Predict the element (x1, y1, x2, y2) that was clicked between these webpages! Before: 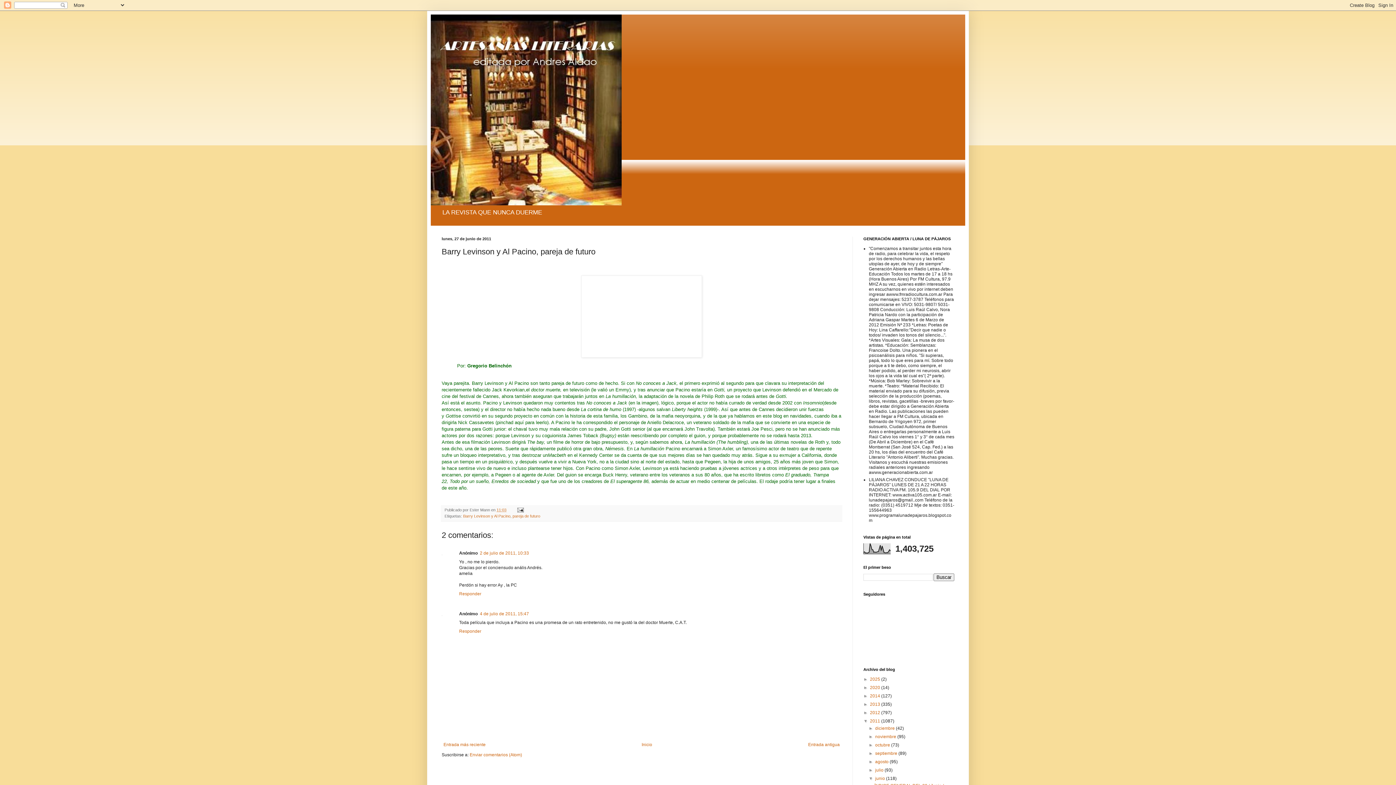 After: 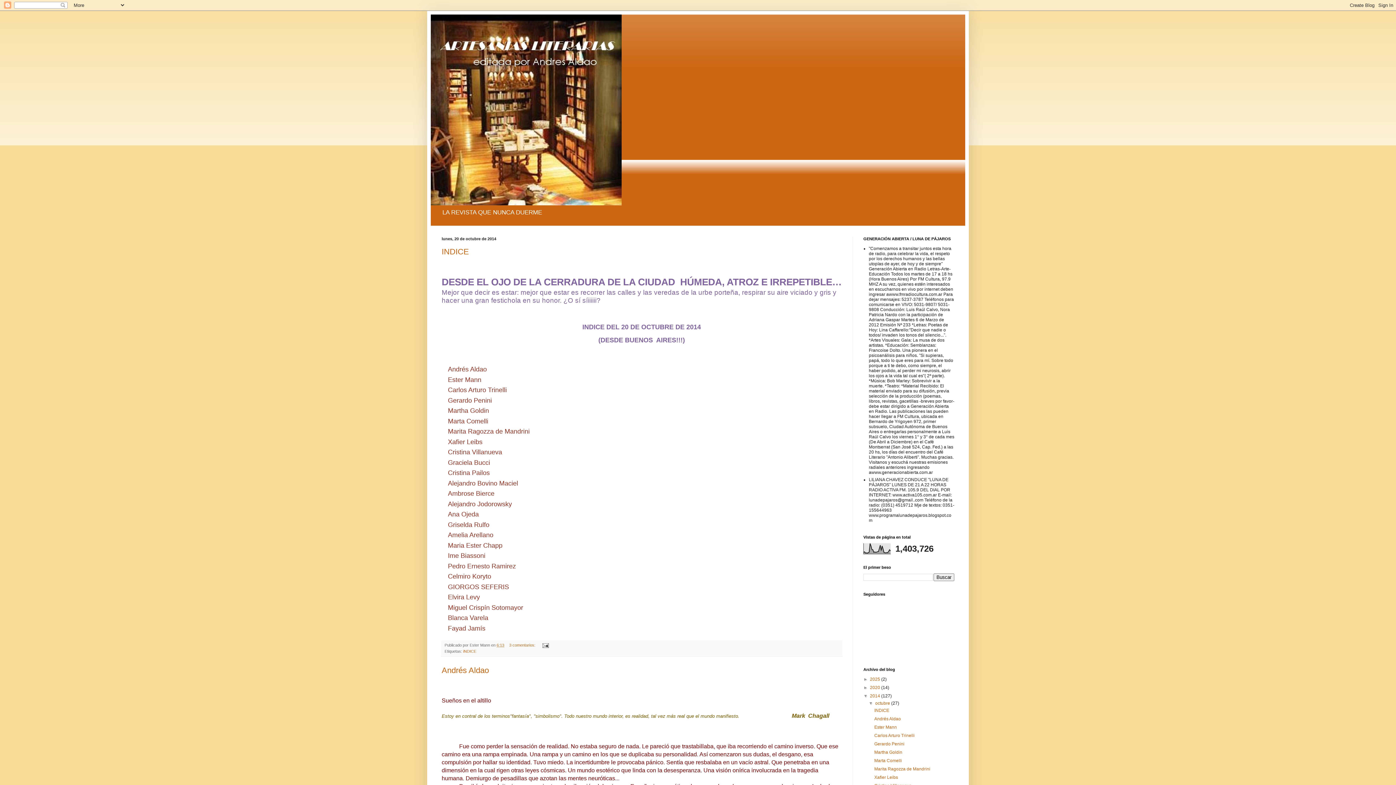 Action: label: 2014  bbox: (870, 693, 881, 699)